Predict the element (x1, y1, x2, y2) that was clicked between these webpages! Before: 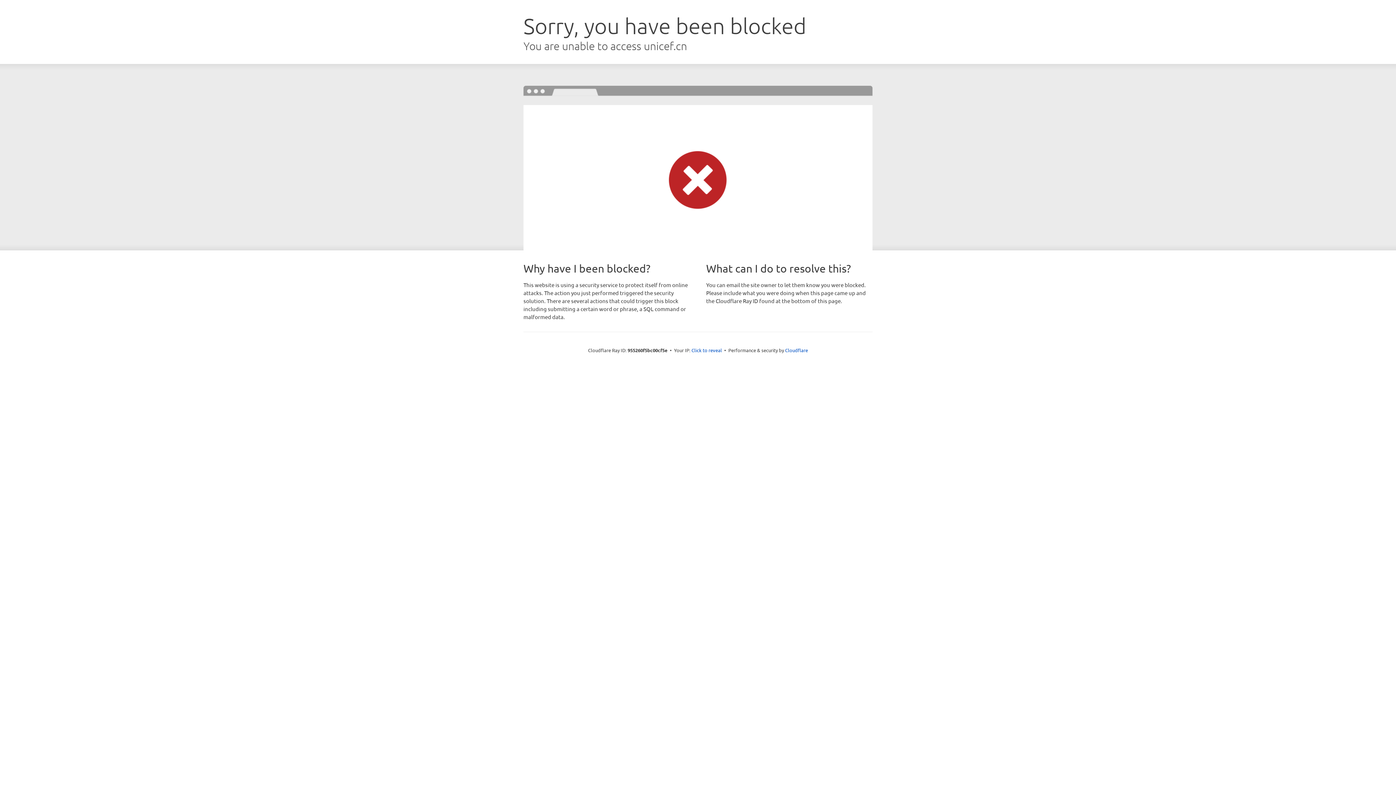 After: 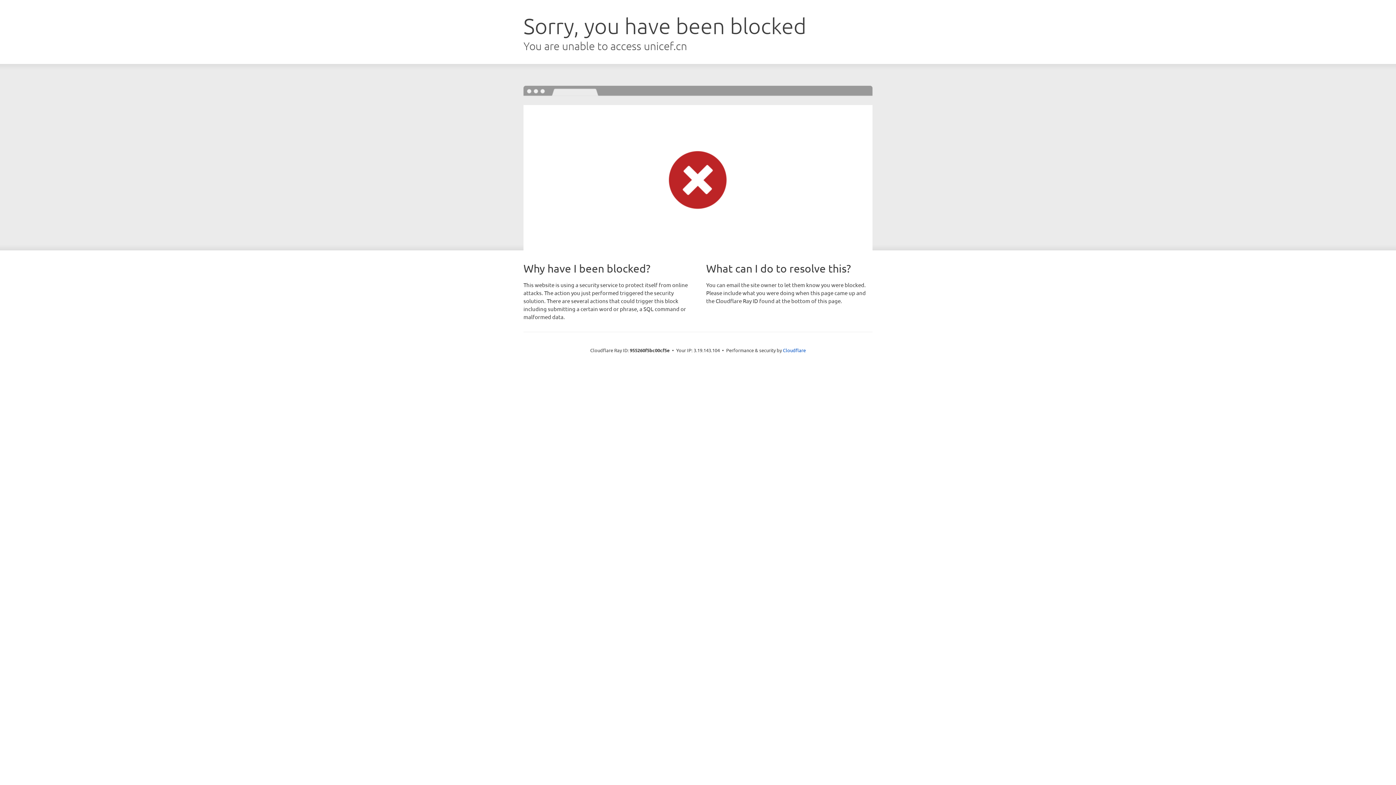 Action: bbox: (691, 346, 722, 353) label: Click to reveal